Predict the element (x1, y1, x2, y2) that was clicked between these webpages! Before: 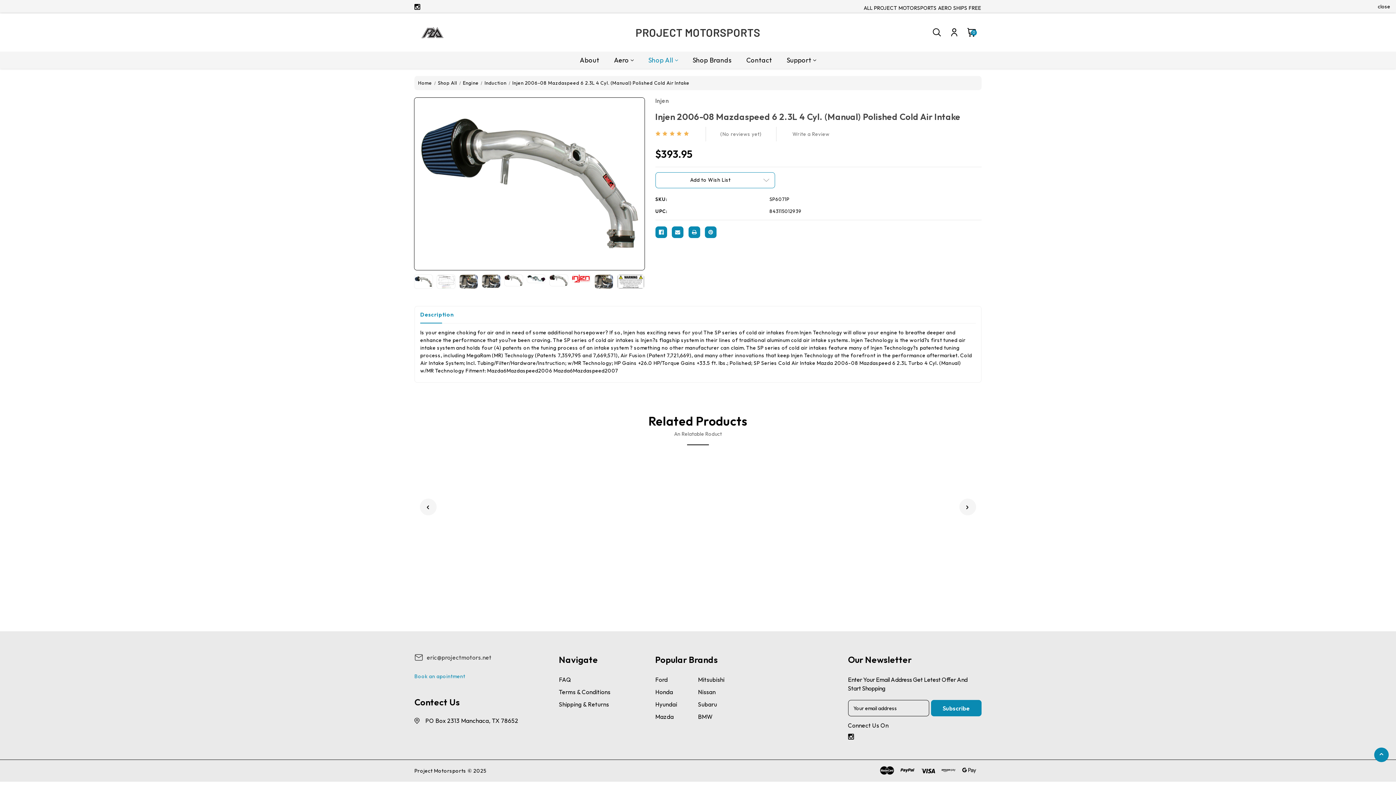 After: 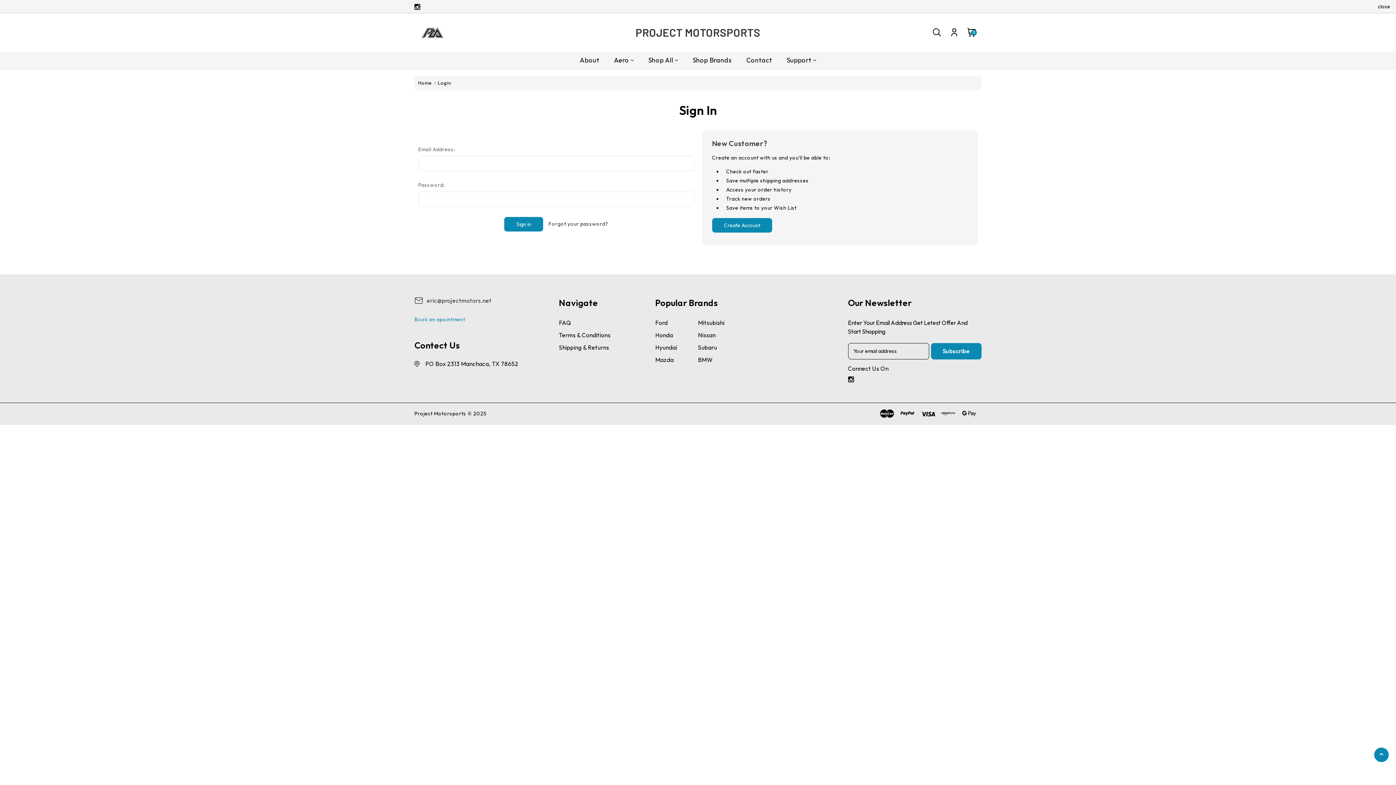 Action: label: wishlist bbox: (497, 494, 510, 507)